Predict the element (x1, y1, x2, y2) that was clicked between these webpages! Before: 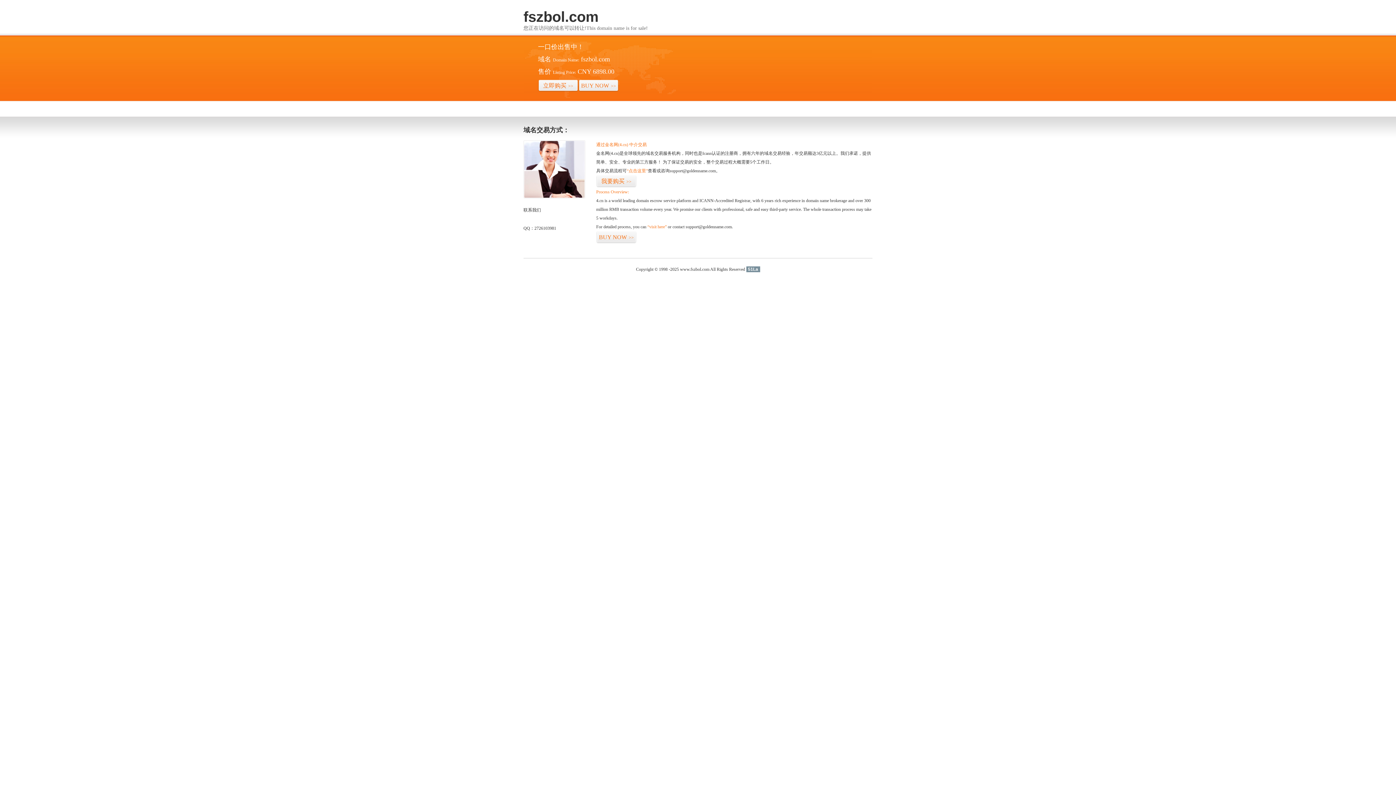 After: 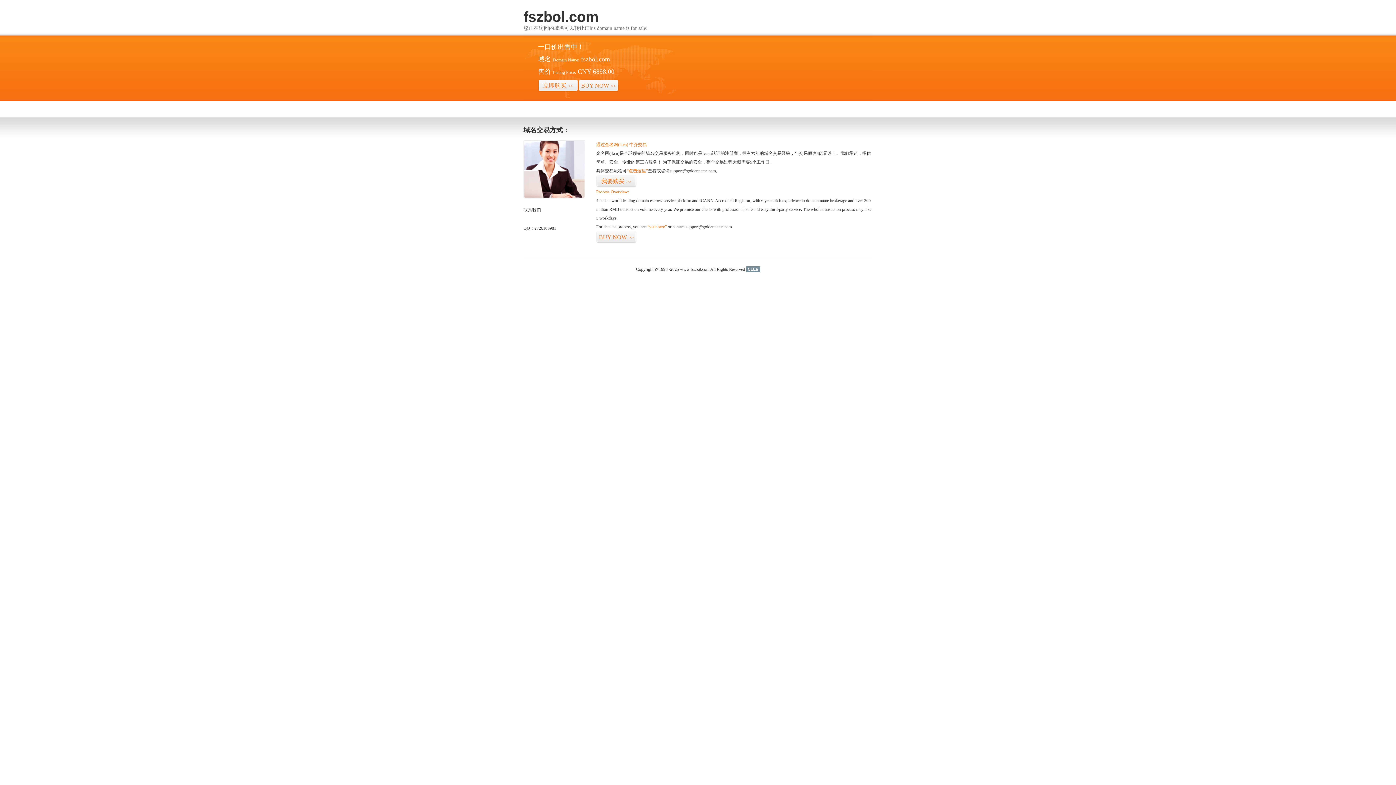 Action: label: 51La bbox: (746, 266, 760, 272)